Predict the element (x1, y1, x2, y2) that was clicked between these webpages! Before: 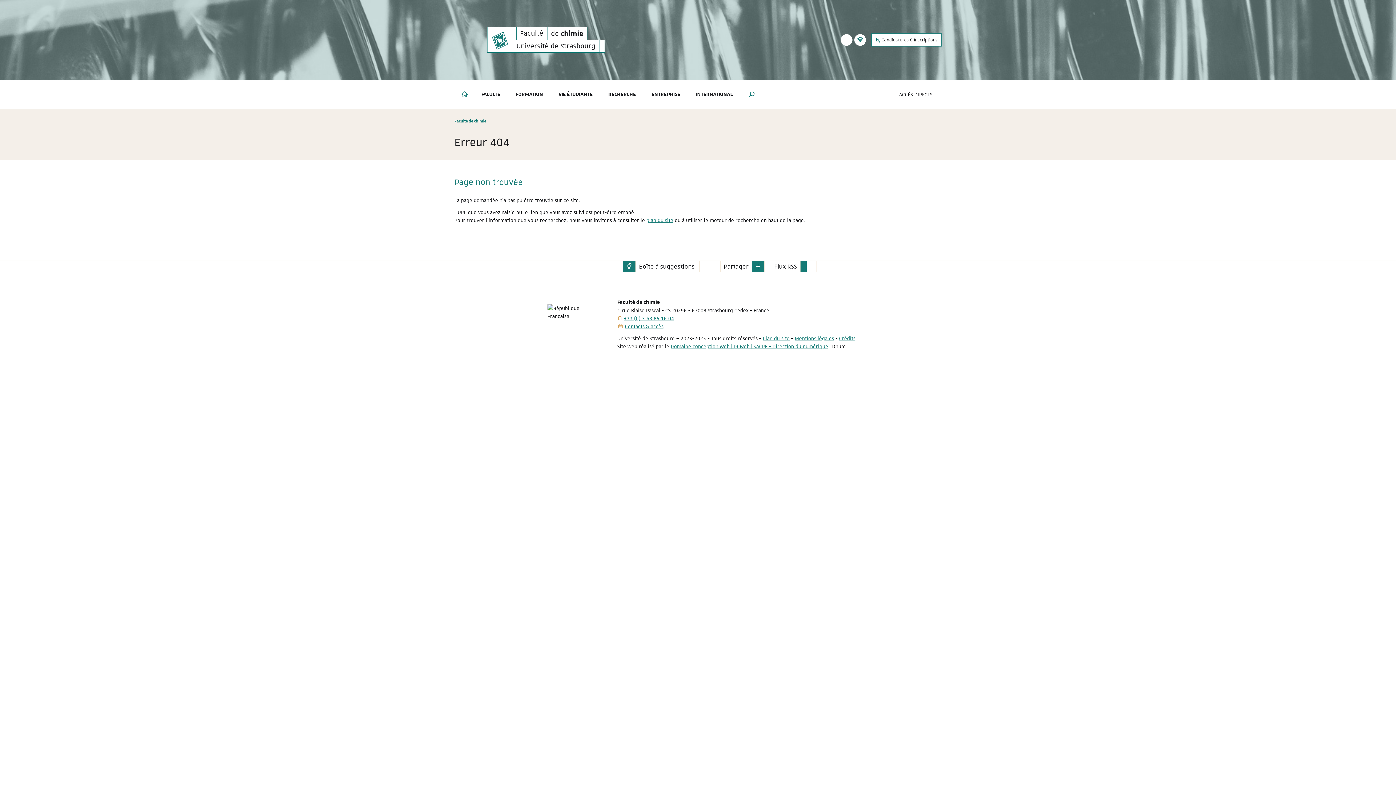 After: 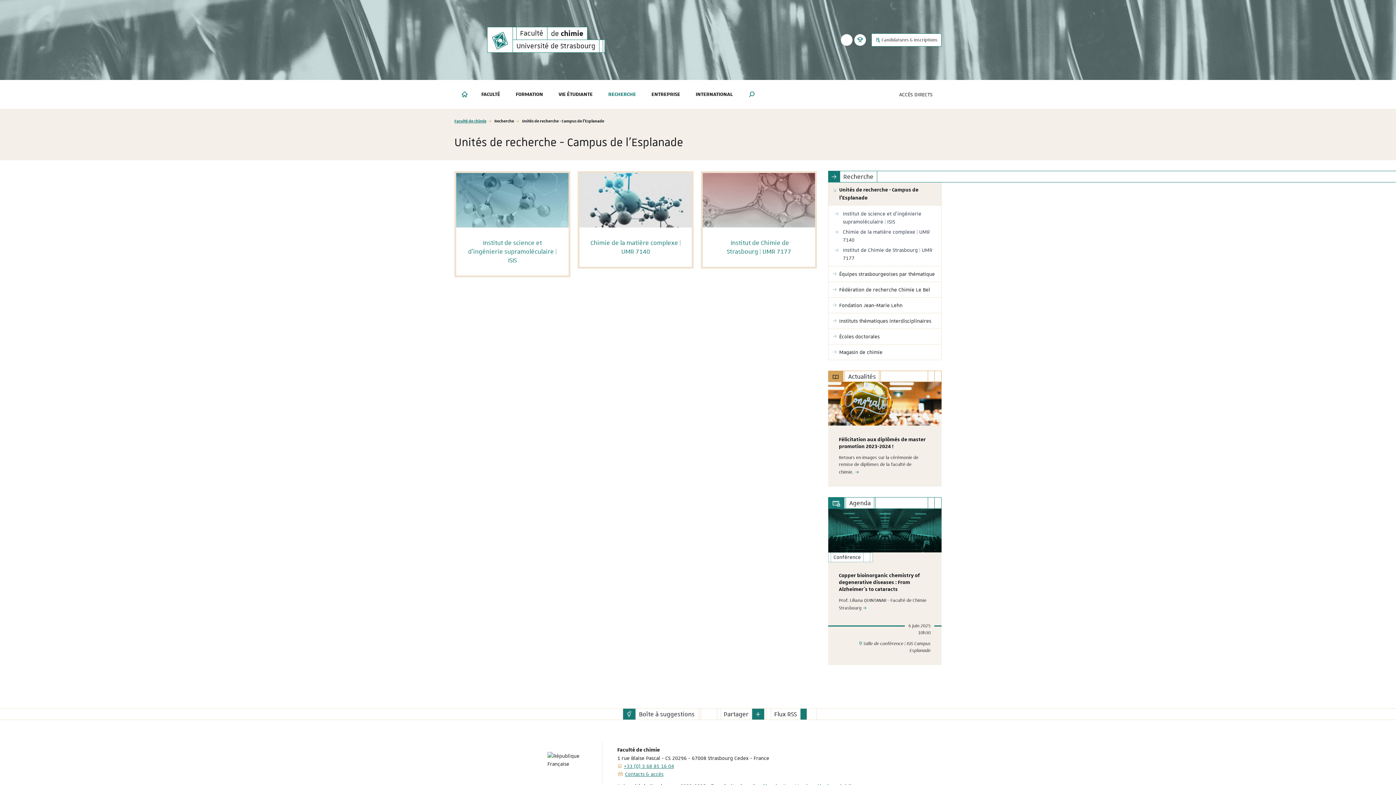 Action: label: RECHERCHE bbox: (601, 80, 645, 109)